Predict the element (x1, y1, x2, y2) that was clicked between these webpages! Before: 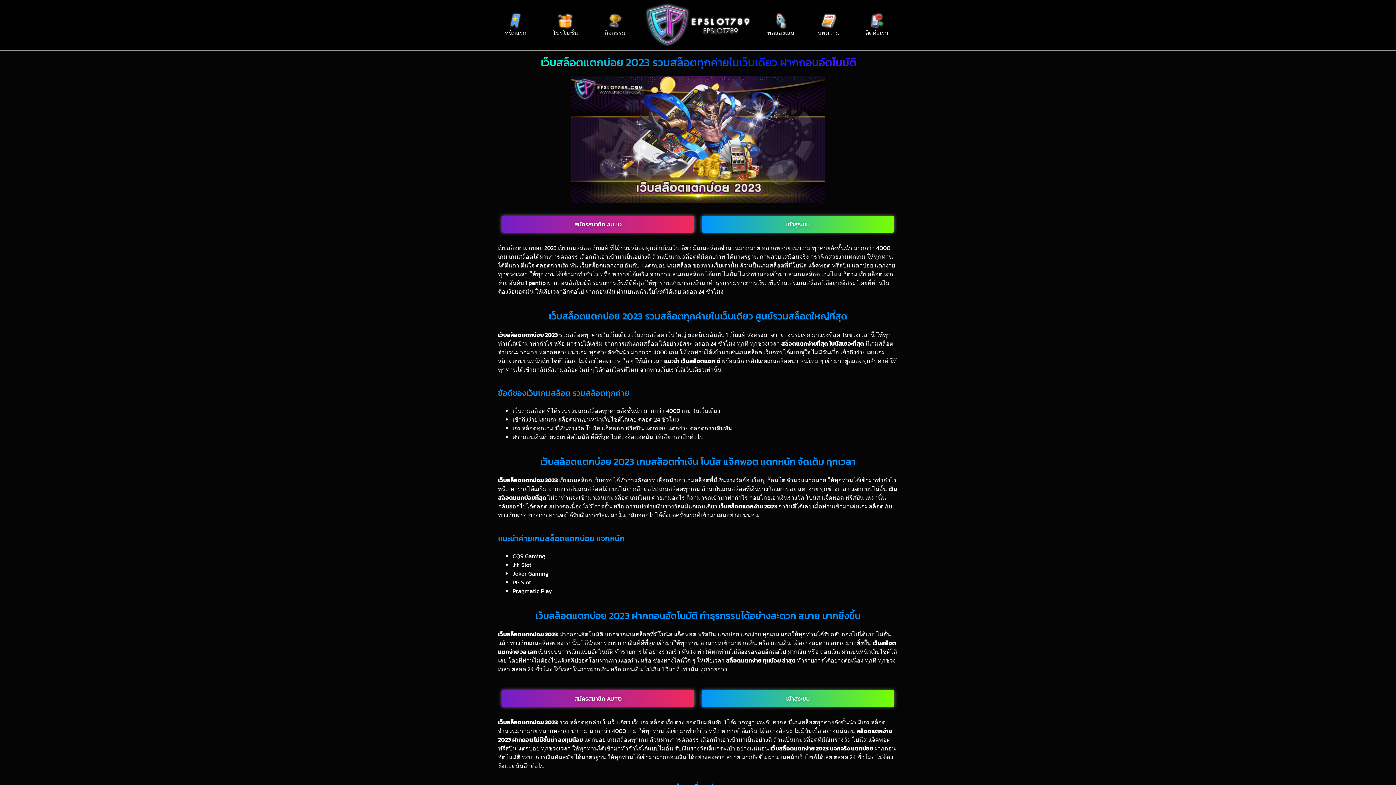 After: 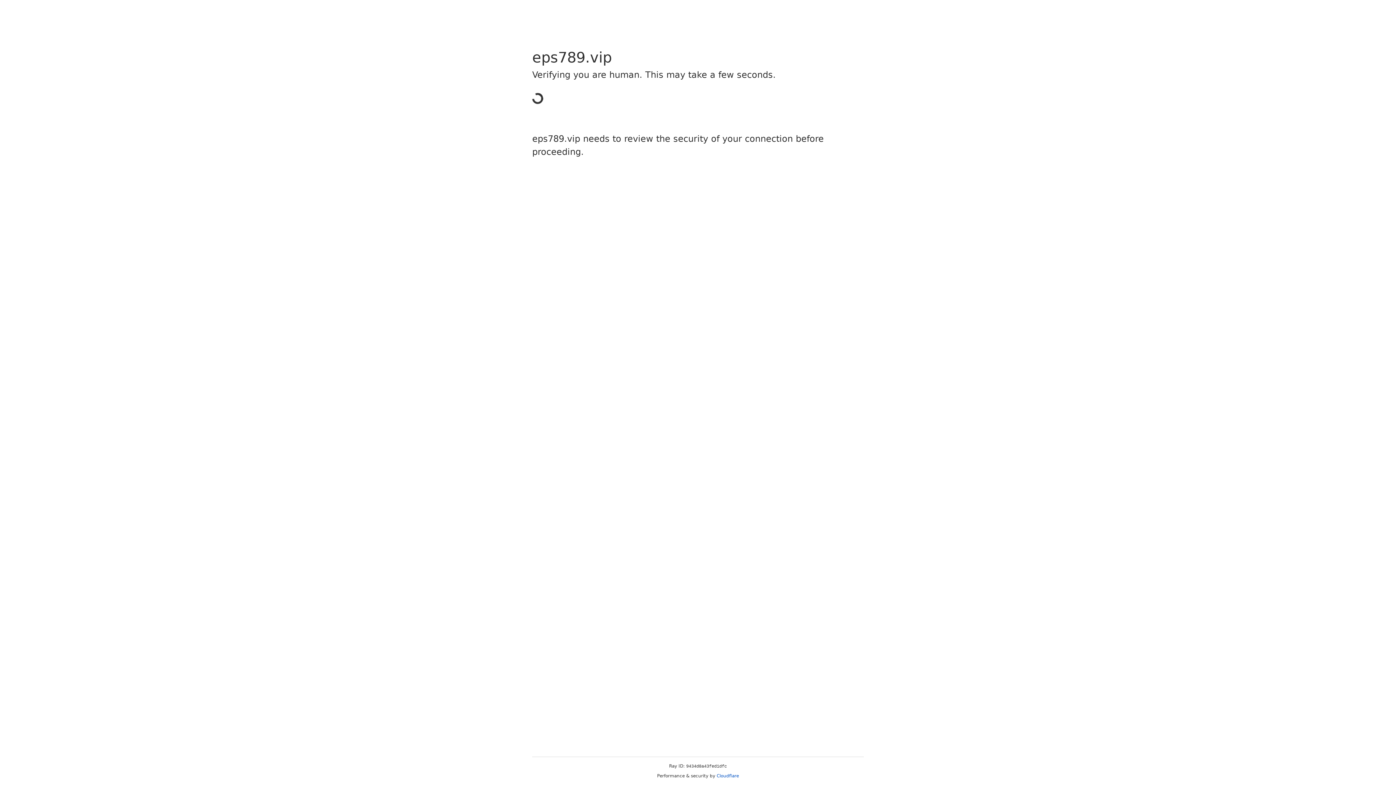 Action: label: เข้าสู่ระบบ bbox: (701, 690, 894, 707)